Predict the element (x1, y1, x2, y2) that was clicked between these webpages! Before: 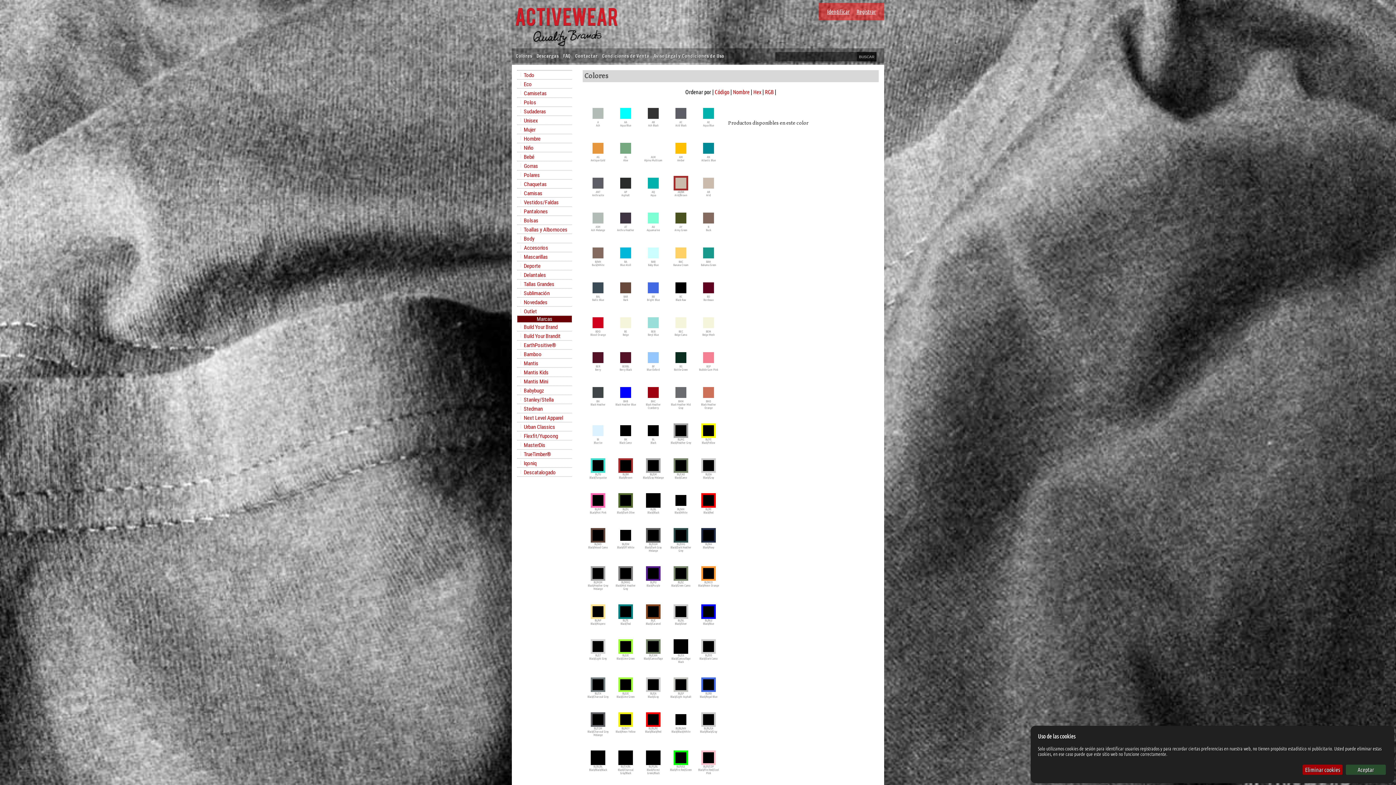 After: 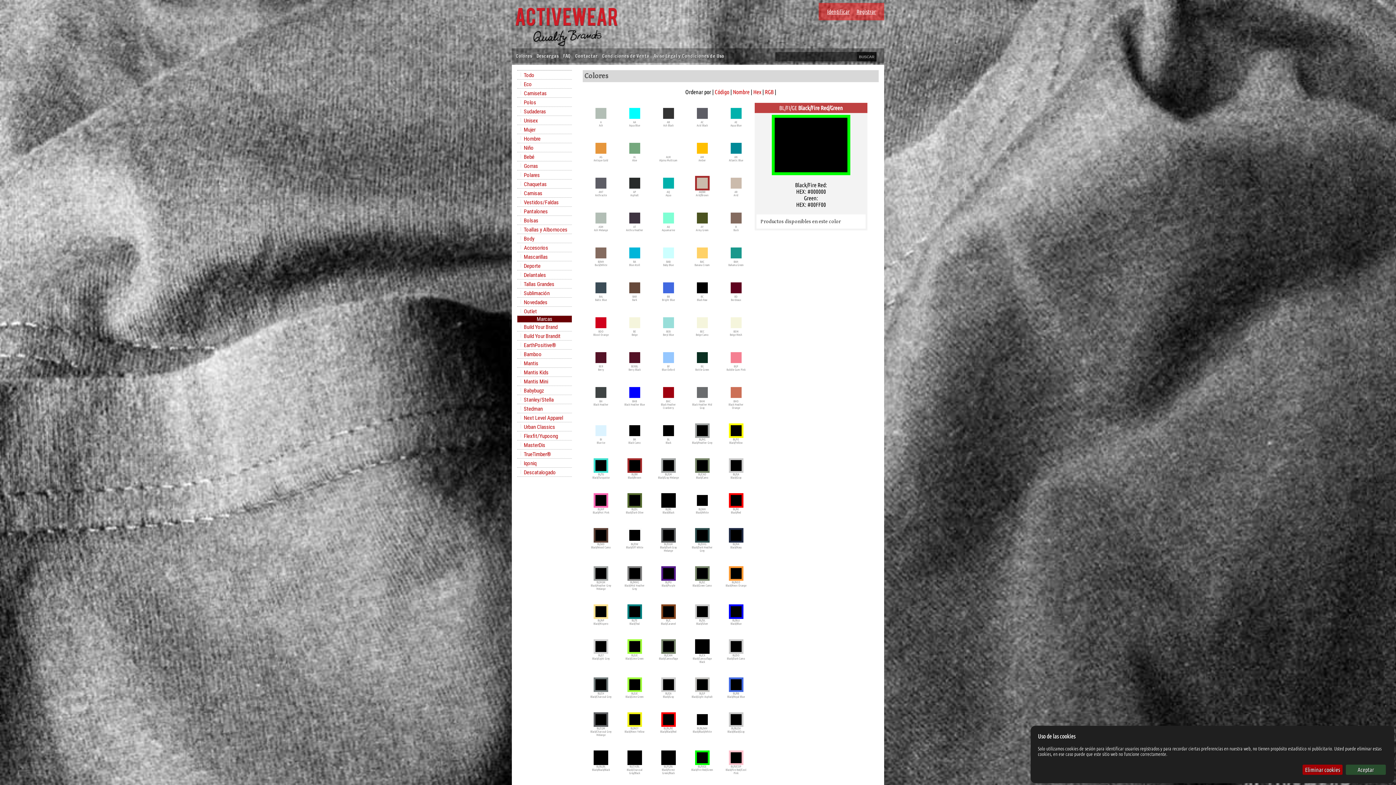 Action: bbox: (670, 750, 692, 765) label:  